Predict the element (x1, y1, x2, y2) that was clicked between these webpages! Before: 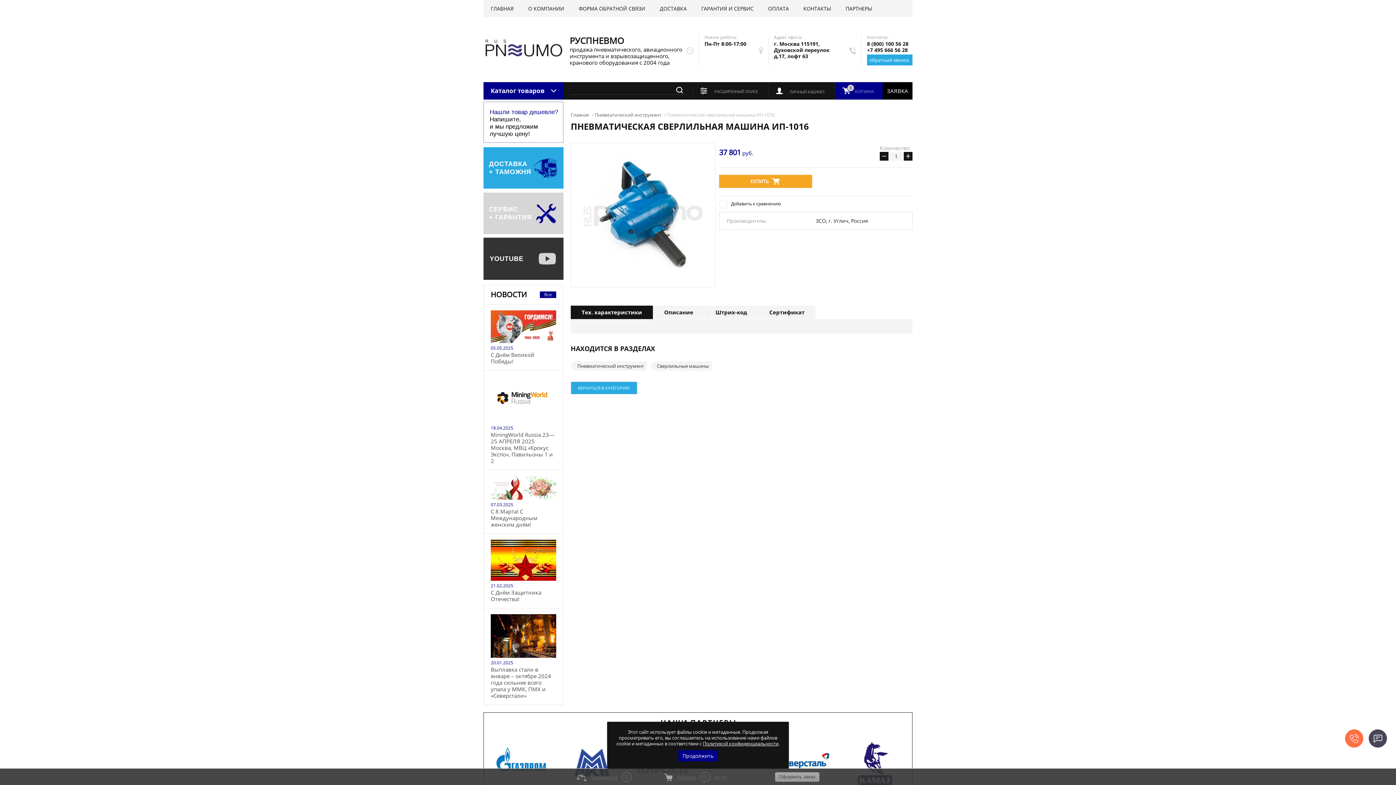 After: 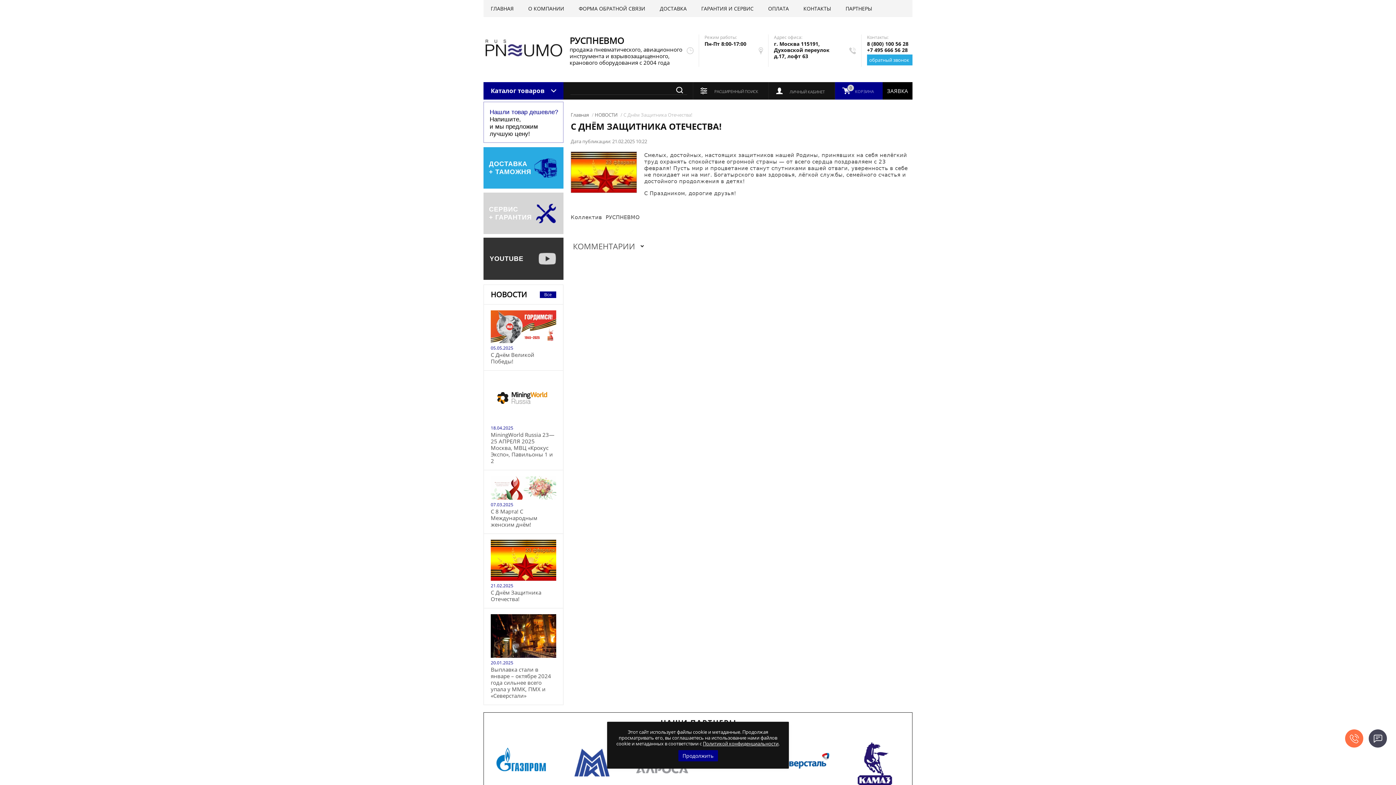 Action: label: С Днём Защитника Отечества! bbox: (490, 588, 541, 602)